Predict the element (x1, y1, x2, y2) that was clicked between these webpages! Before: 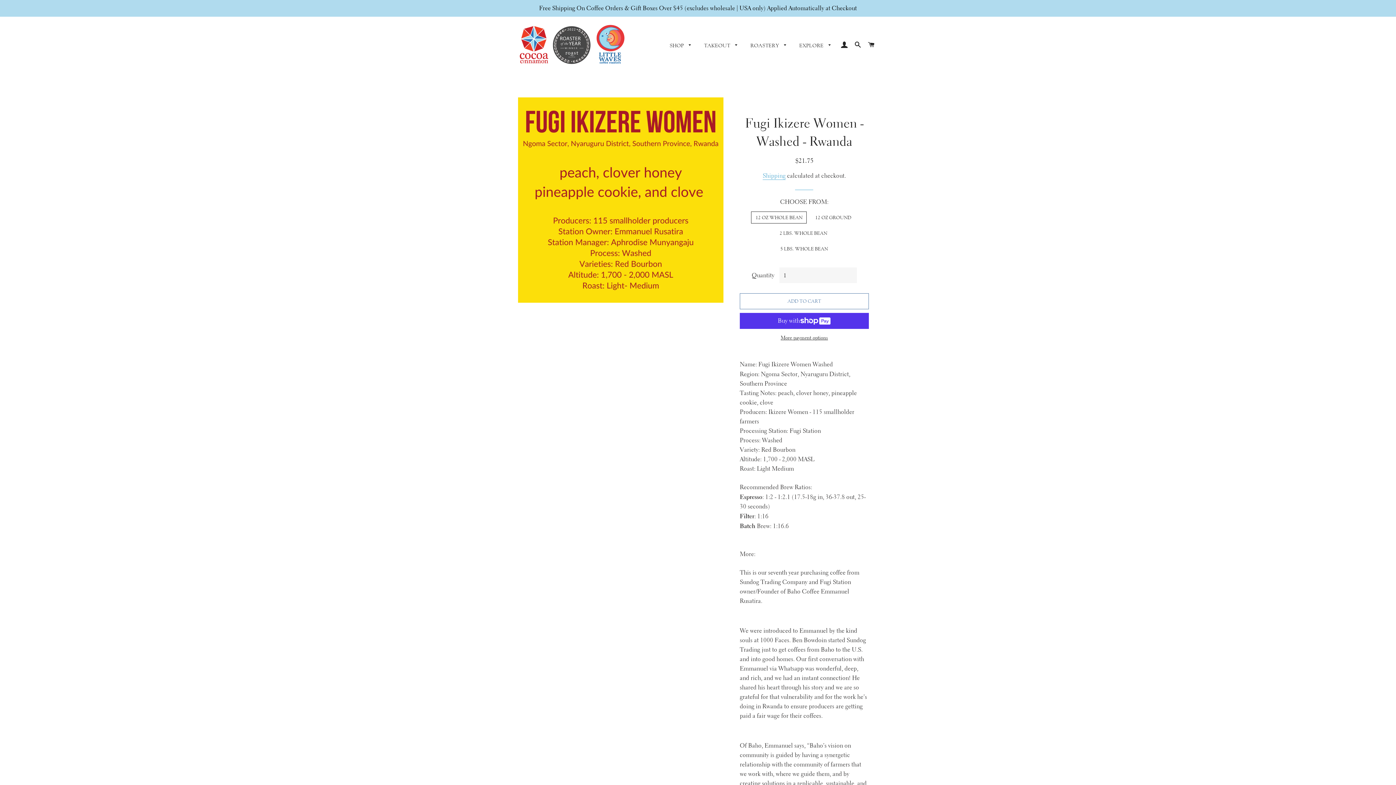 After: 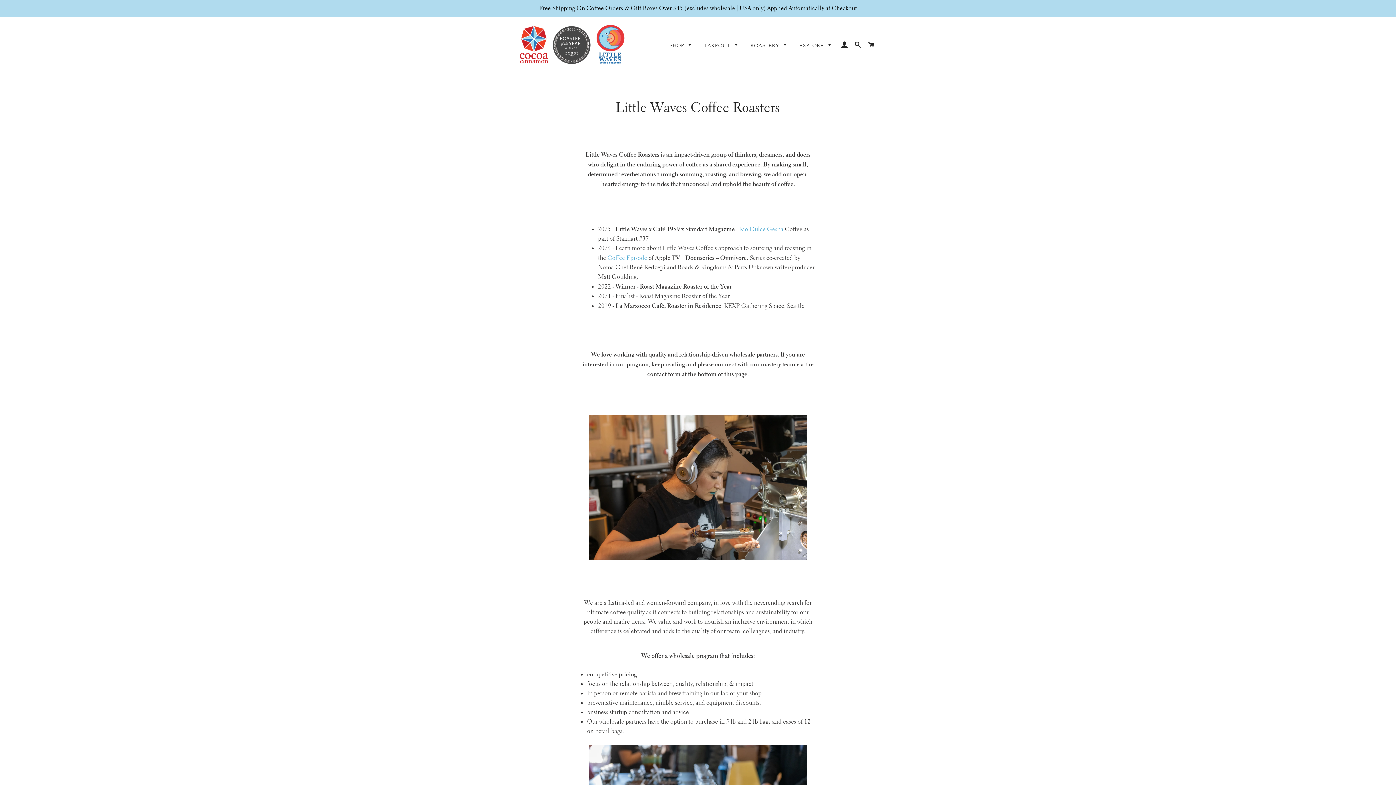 Action: bbox: (745, 36, 792, 54) label: ROASTERY 